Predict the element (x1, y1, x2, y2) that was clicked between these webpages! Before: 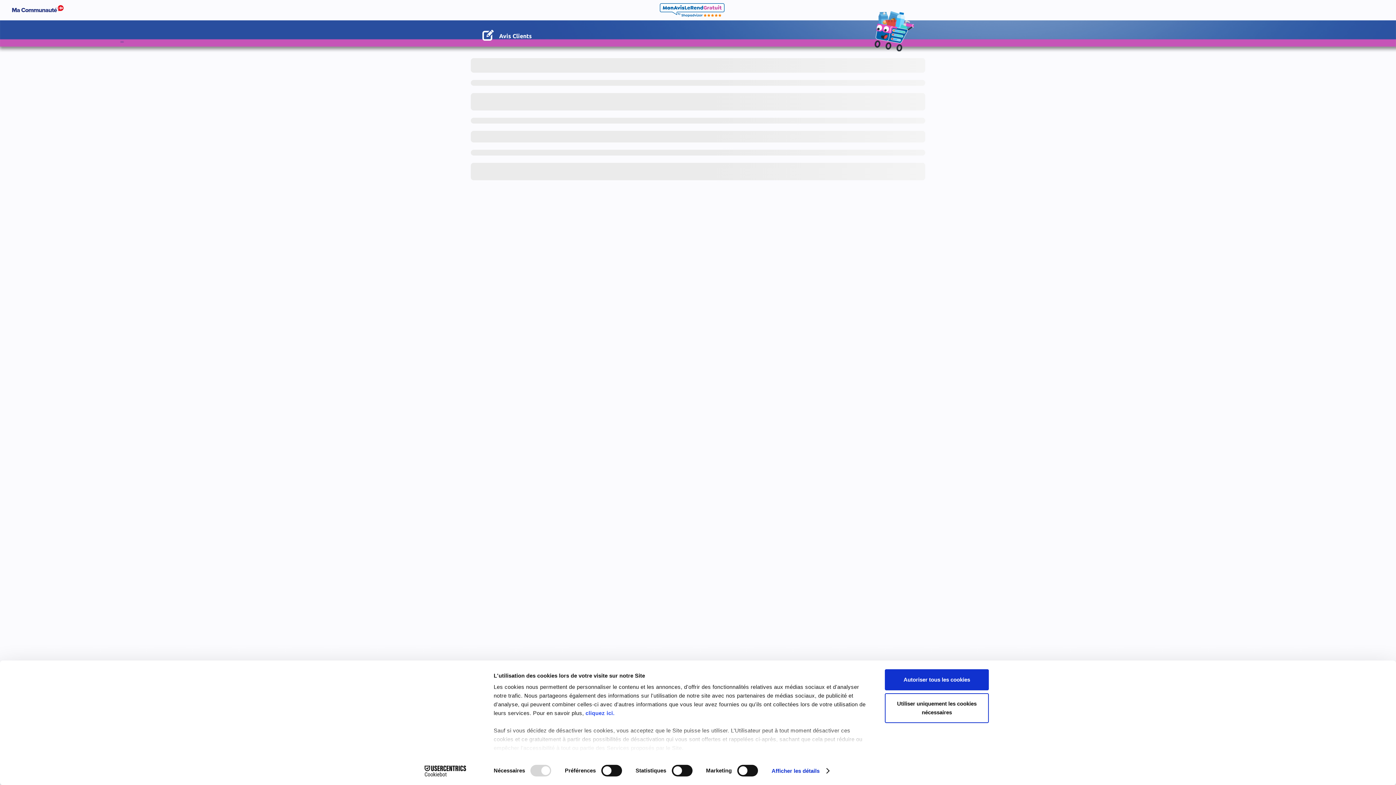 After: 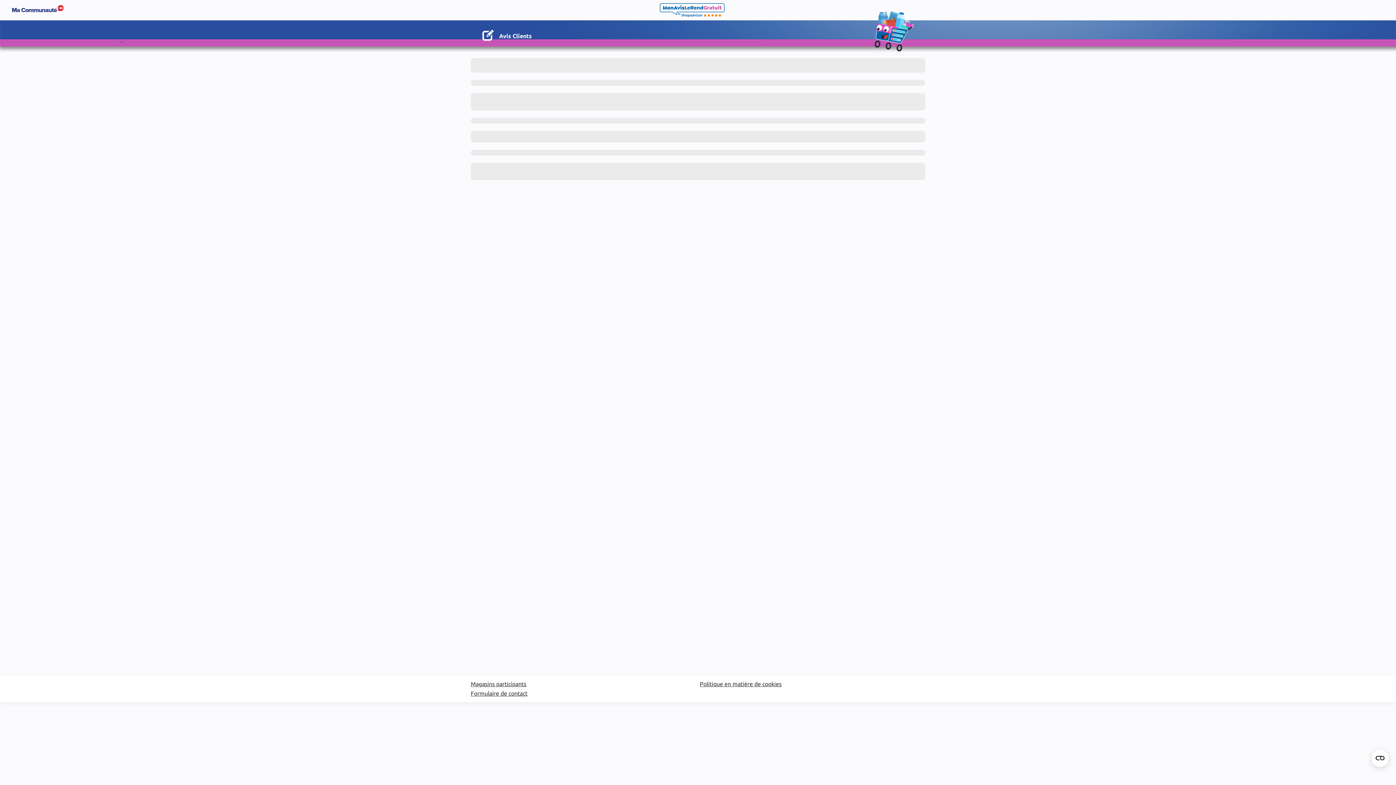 Action: bbox: (885, 693, 989, 723) label: Utiliser uniquement les cookies nécessaires